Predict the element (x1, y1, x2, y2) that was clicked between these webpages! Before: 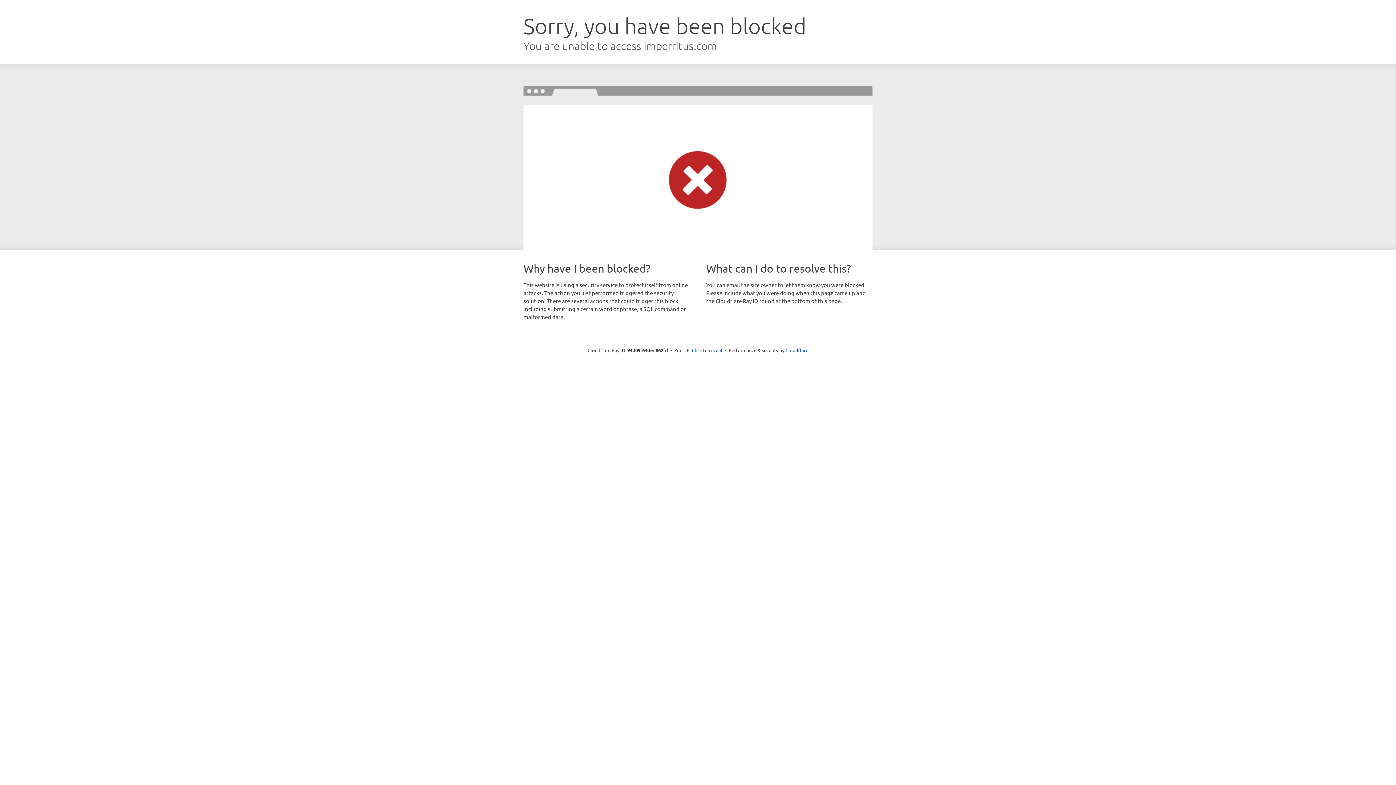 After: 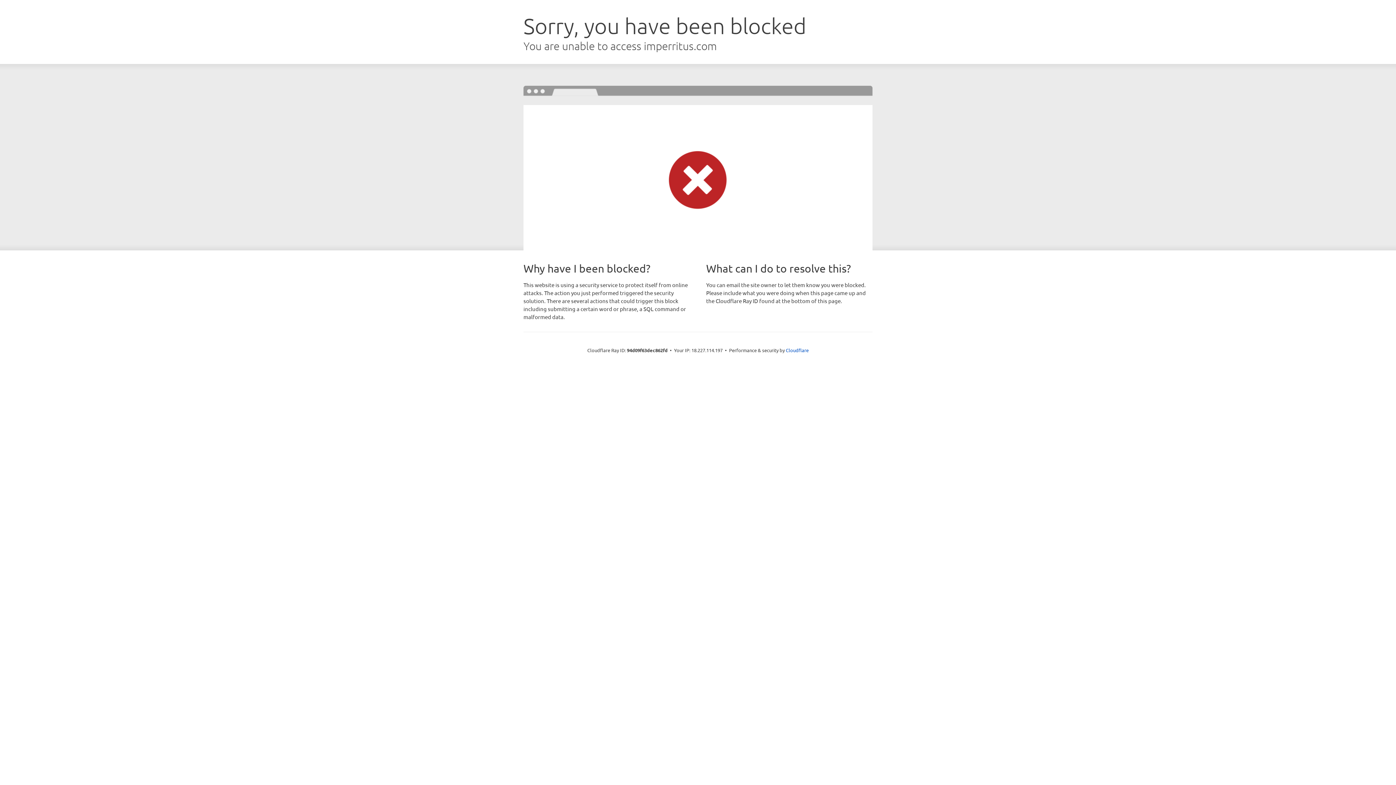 Action: label: Click to reveal bbox: (692, 346, 722, 353)